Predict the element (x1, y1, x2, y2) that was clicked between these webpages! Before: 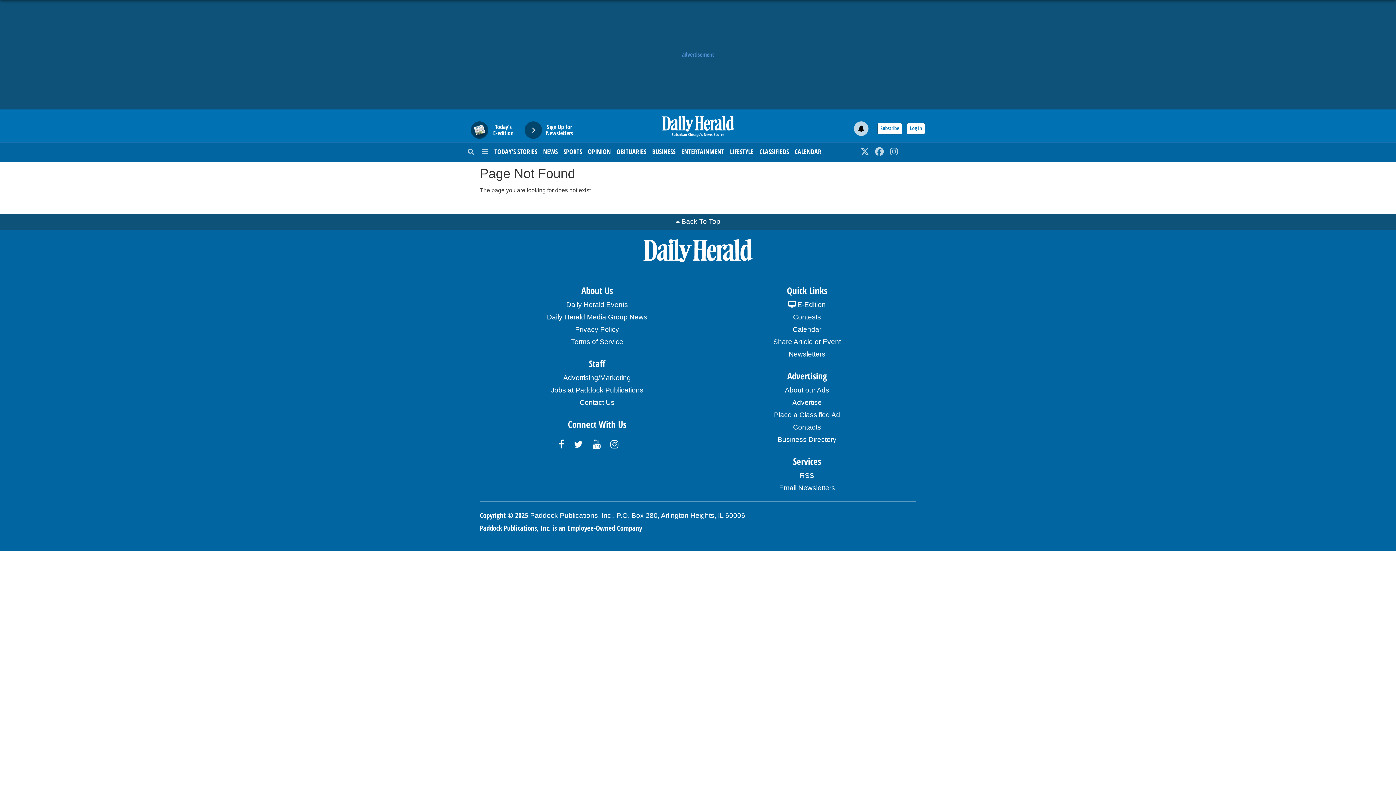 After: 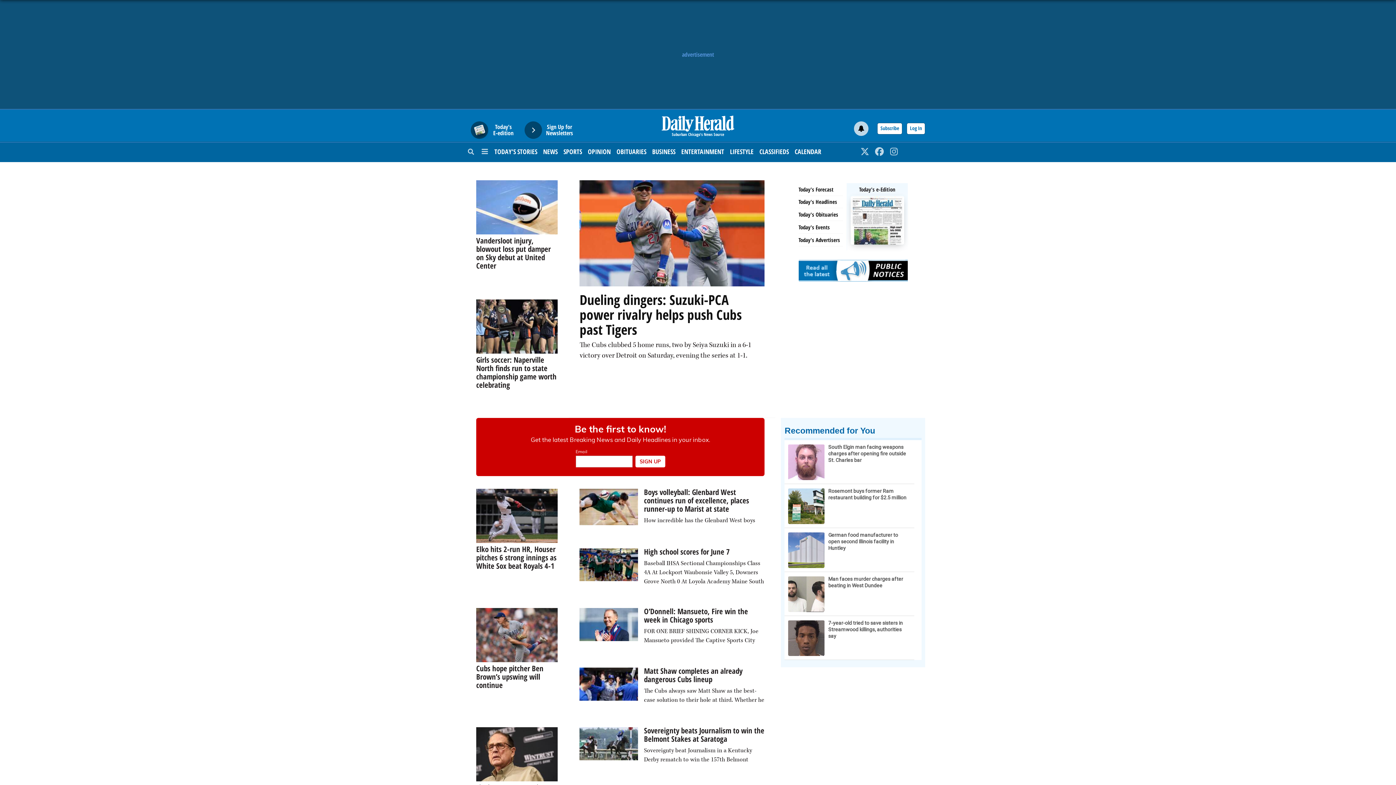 Action: label: SPORTS bbox: (563, 142, 582, 160)